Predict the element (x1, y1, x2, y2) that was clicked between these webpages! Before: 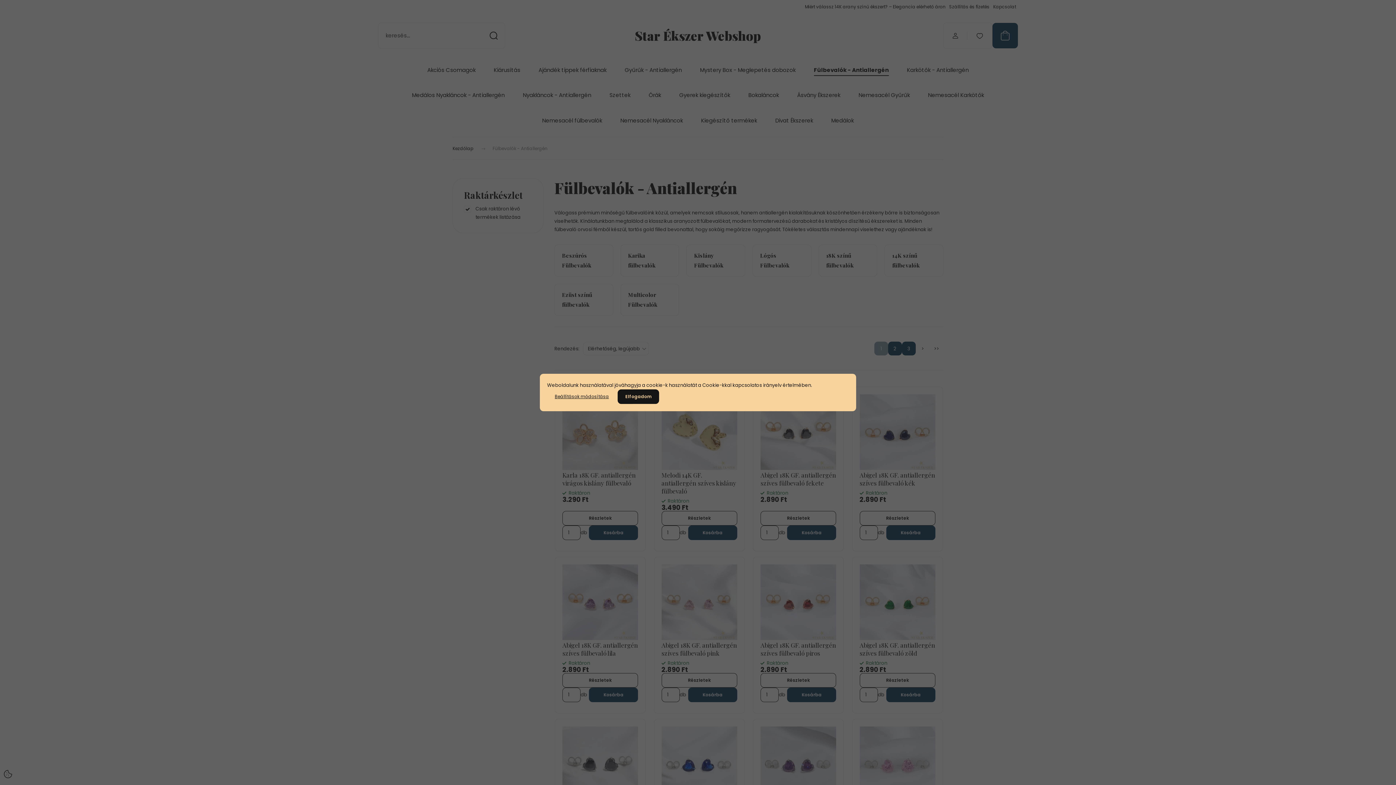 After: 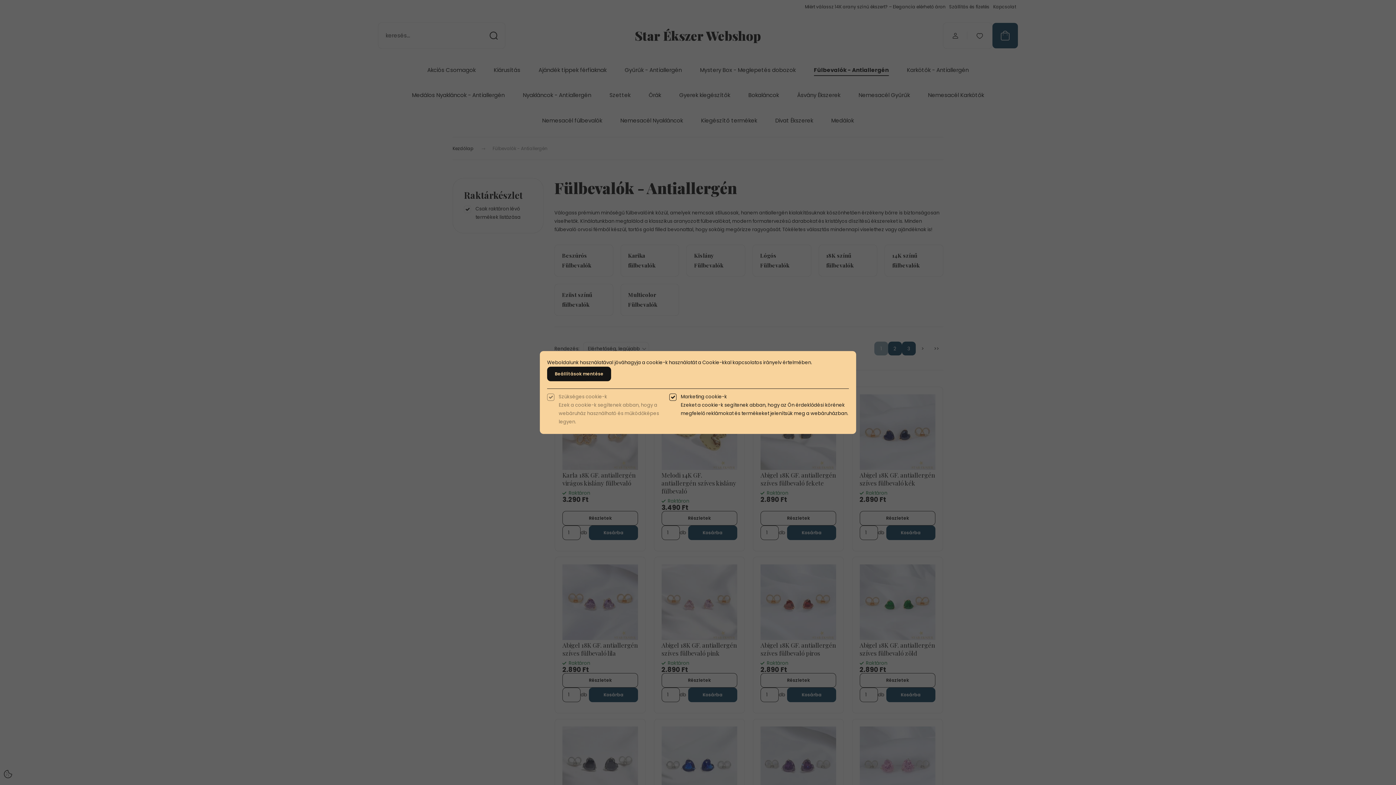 Action: label: Beállítások módosítása bbox: (547, 389, 616, 404)